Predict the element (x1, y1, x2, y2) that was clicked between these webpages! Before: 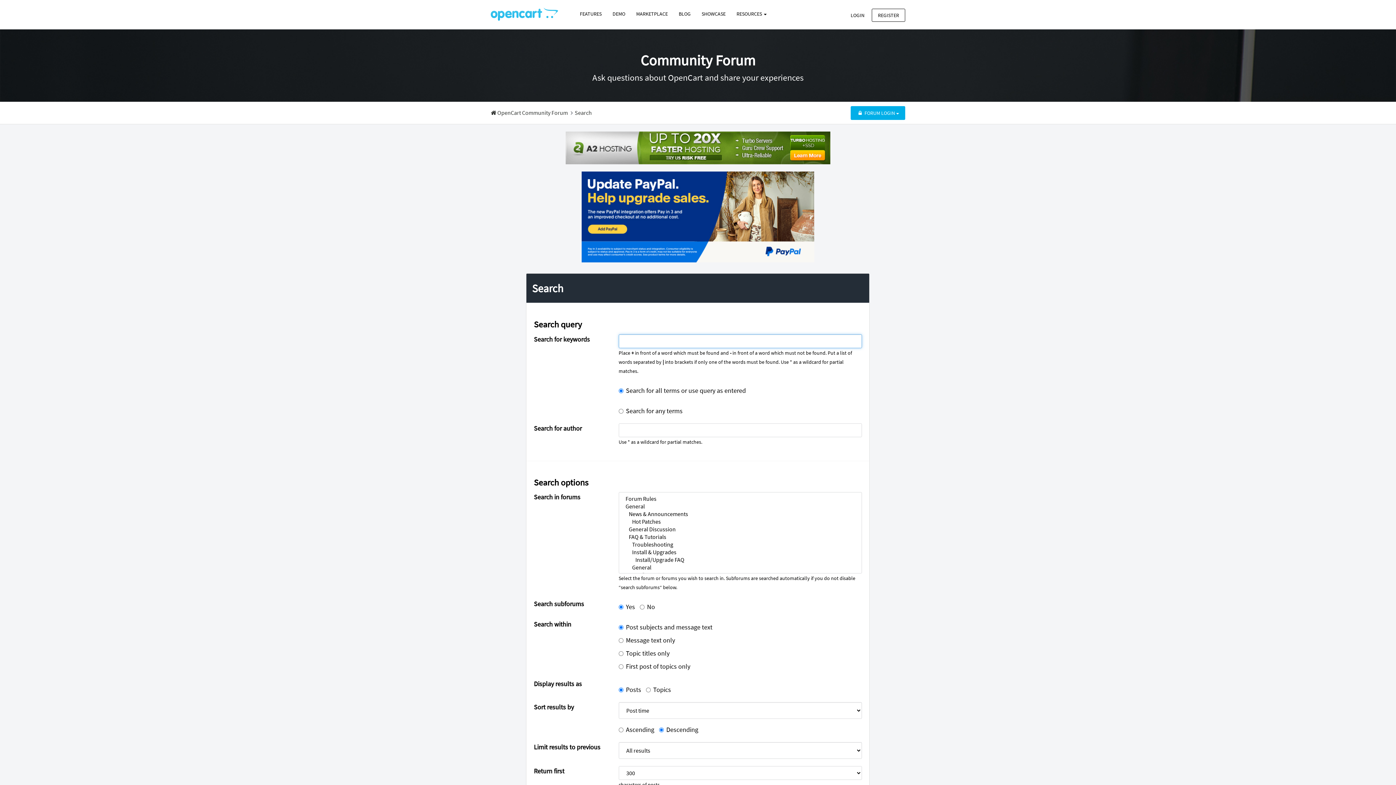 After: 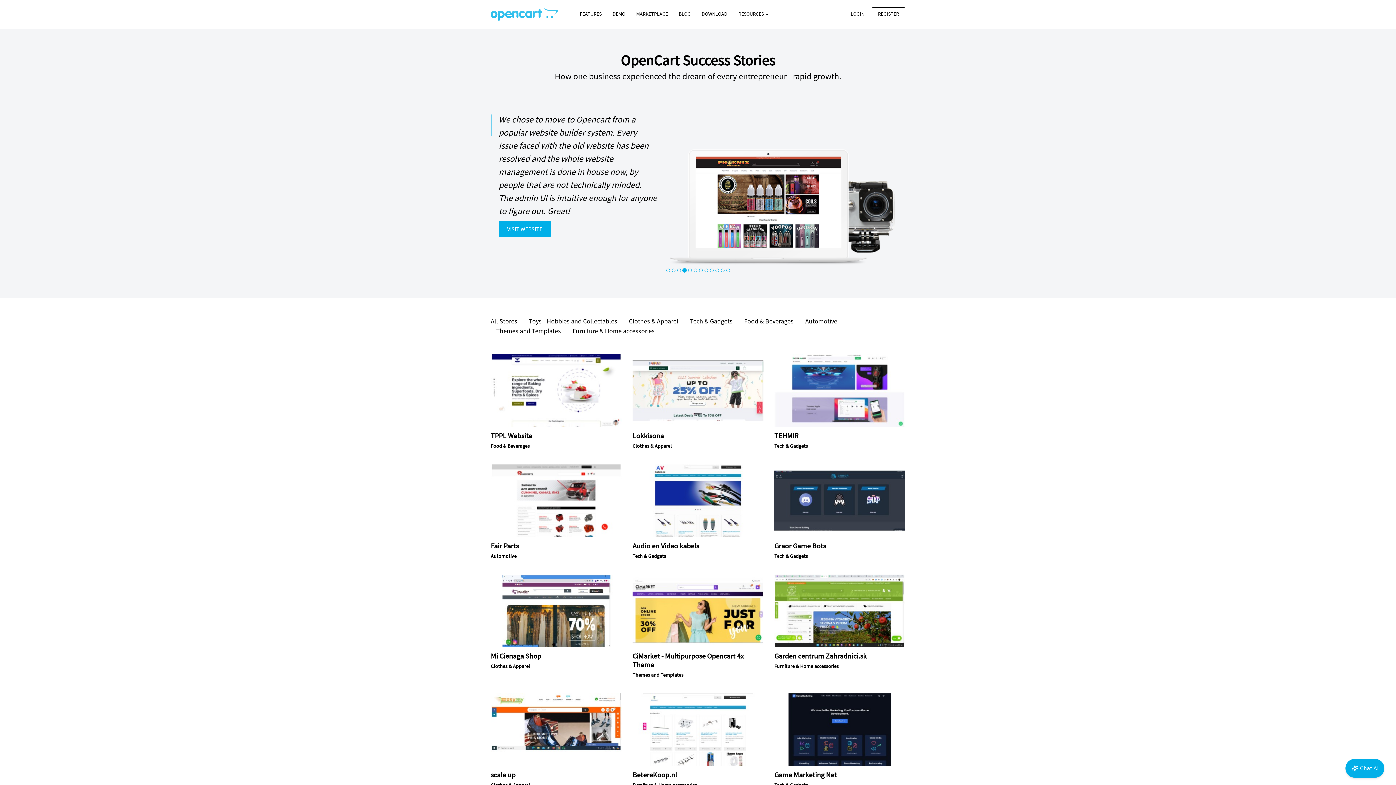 Action: label: SHOWCASE bbox: (696, 7, 731, 20)